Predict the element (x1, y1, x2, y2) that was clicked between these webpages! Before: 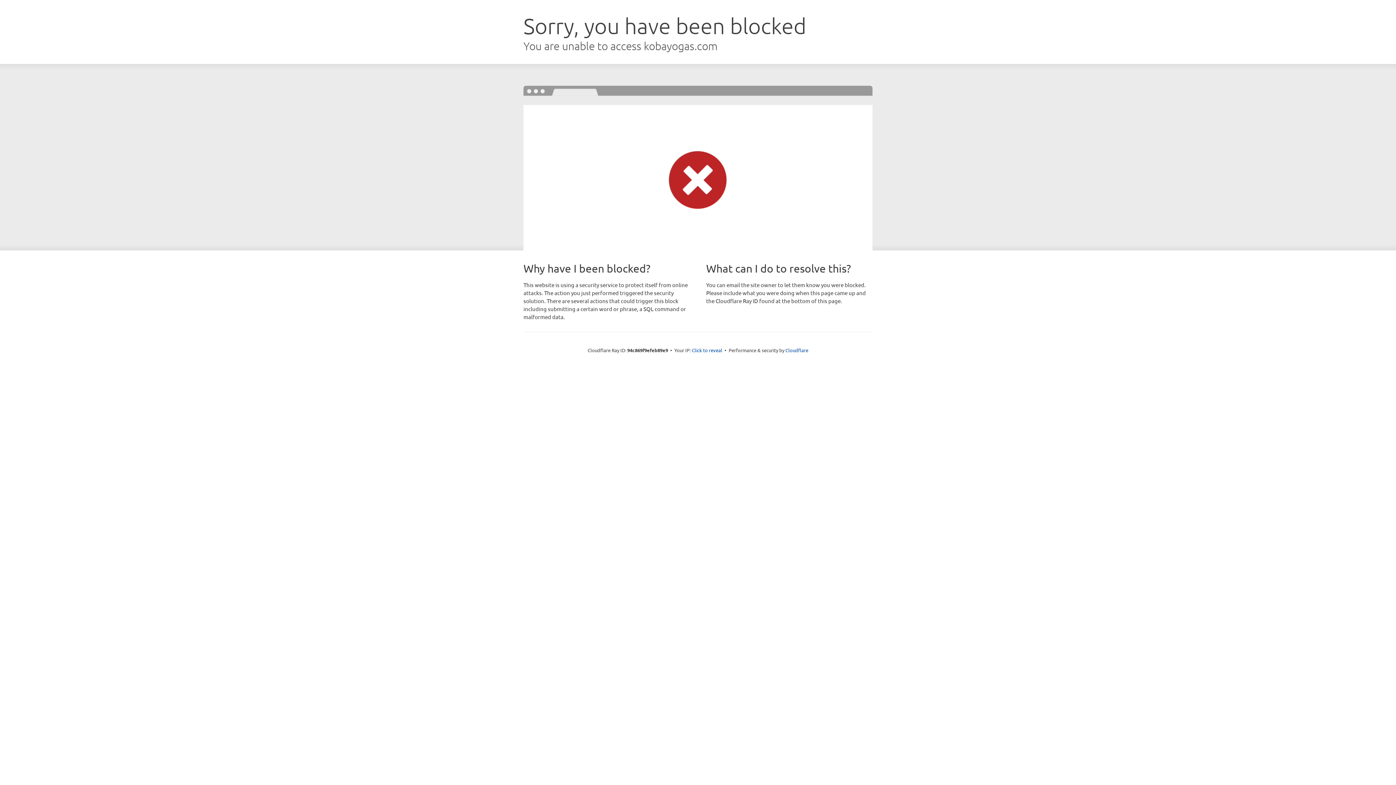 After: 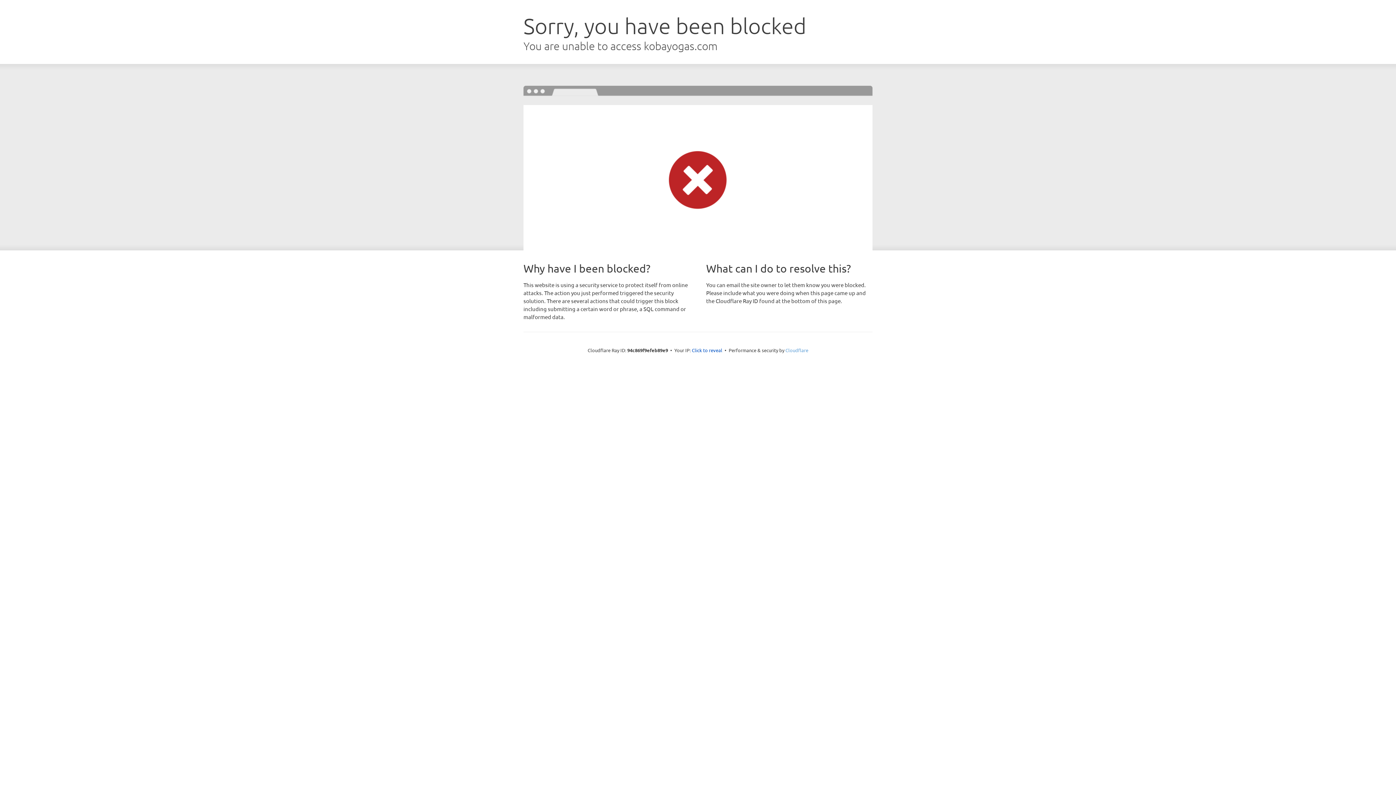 Action: label: Cloudflare bbox: (785, 347, 808, 353)